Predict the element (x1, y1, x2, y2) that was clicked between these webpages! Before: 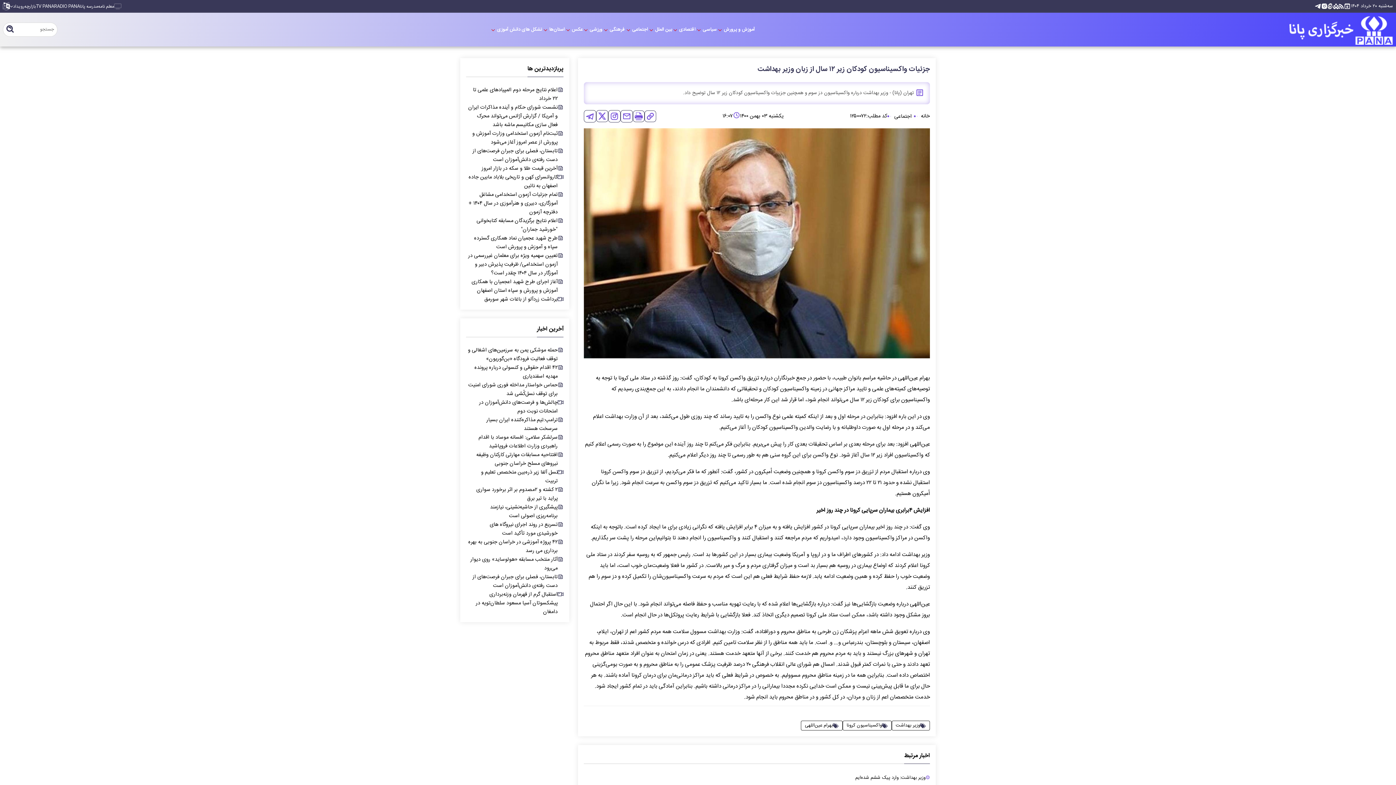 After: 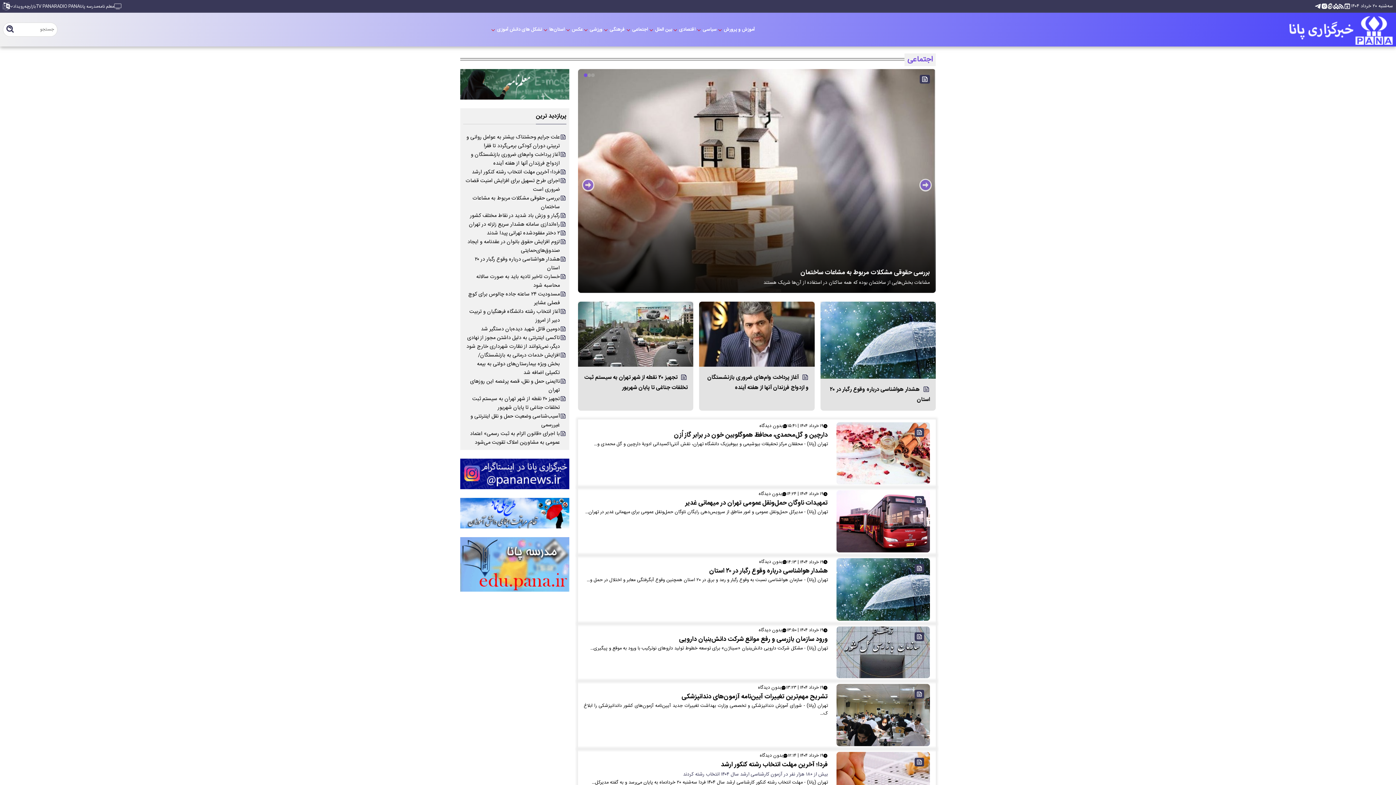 Action: label: اجتماعی bbox: (894, 112, 912, 120)